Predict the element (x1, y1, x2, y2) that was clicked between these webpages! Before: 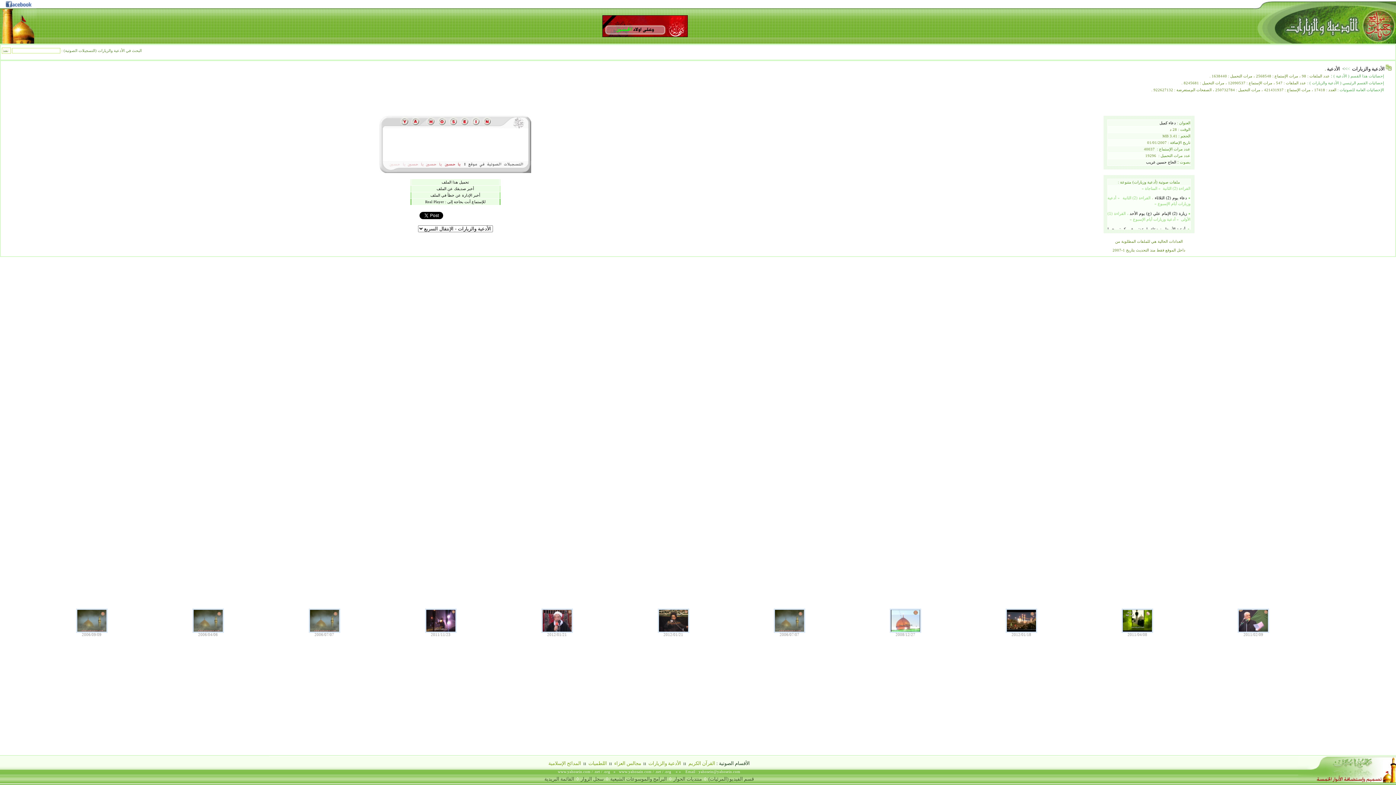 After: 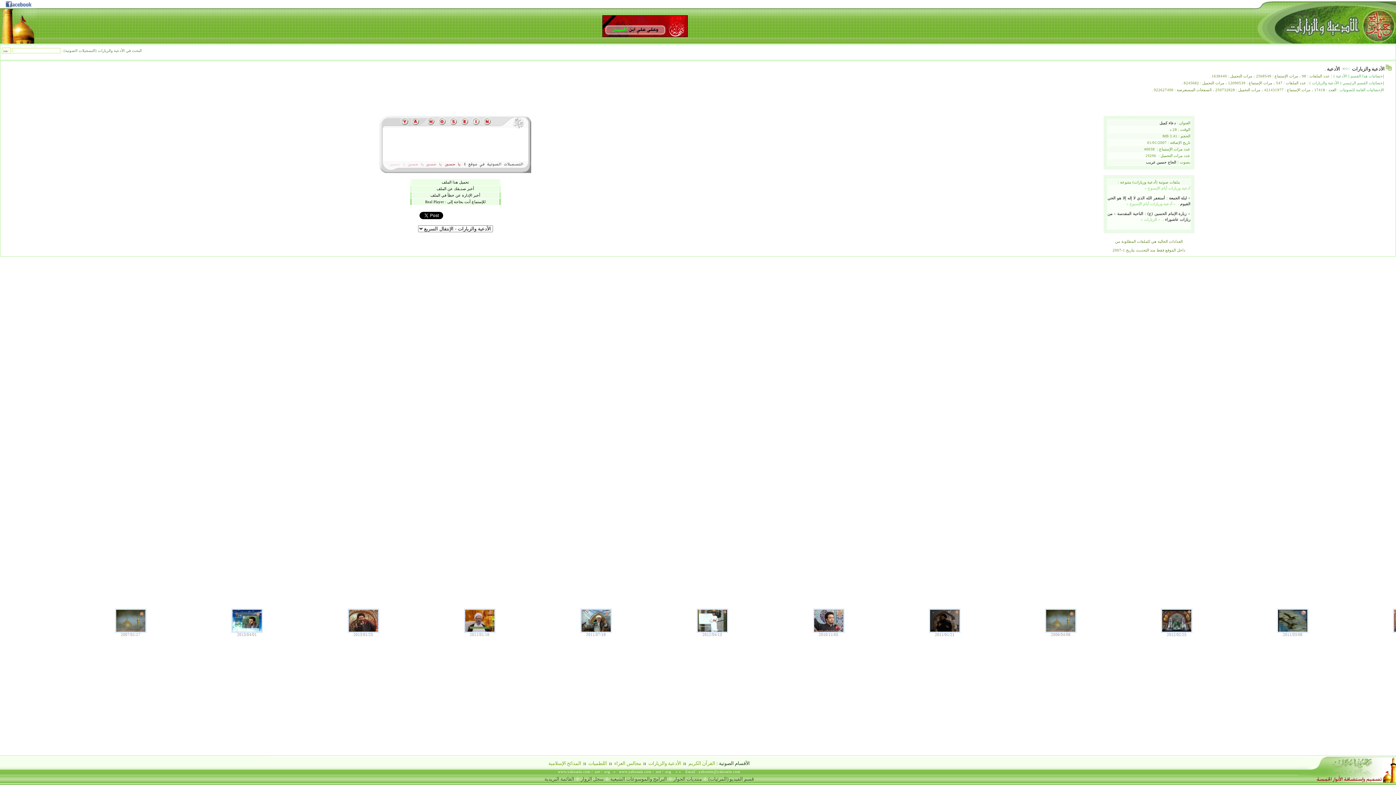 Action: label: دعاء كميل bbox: (1159, 121, 1176, 125)